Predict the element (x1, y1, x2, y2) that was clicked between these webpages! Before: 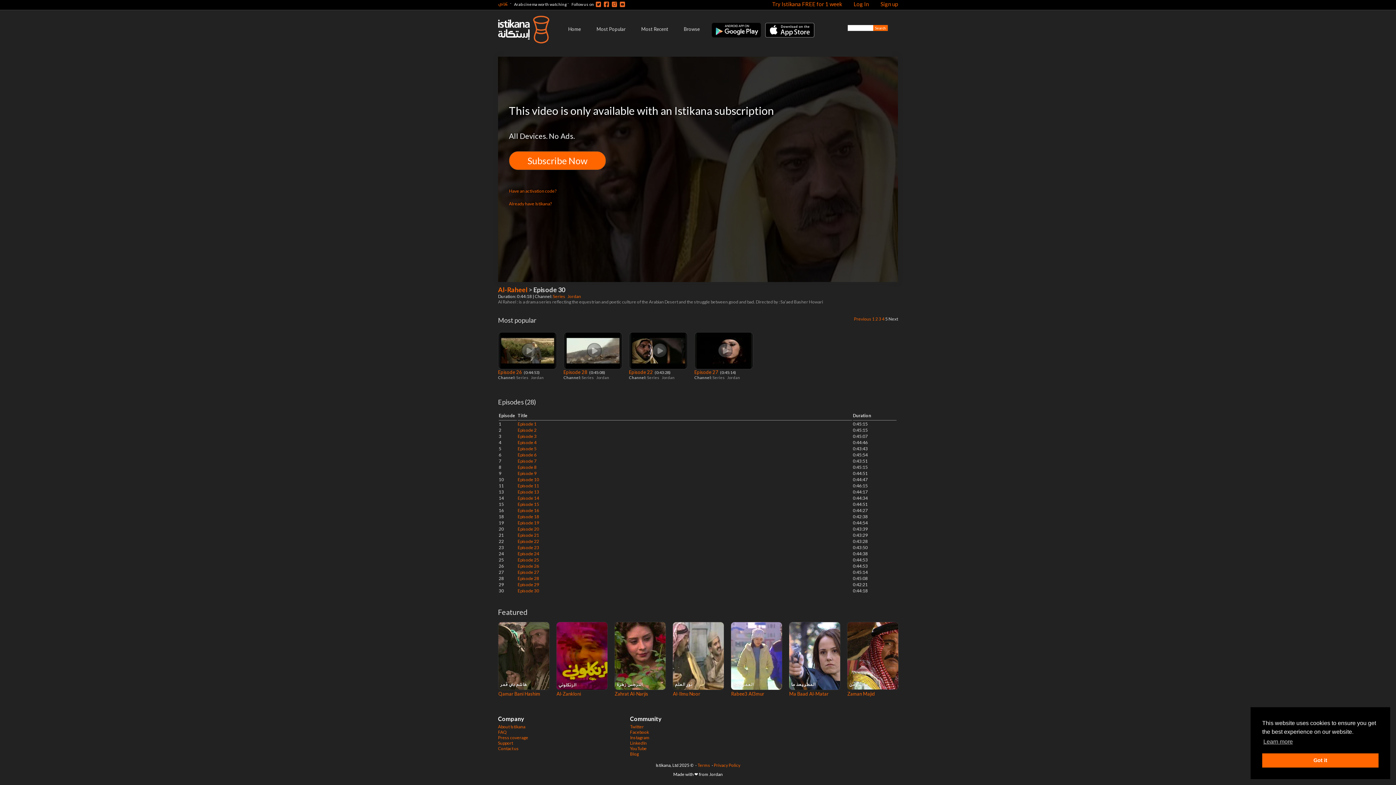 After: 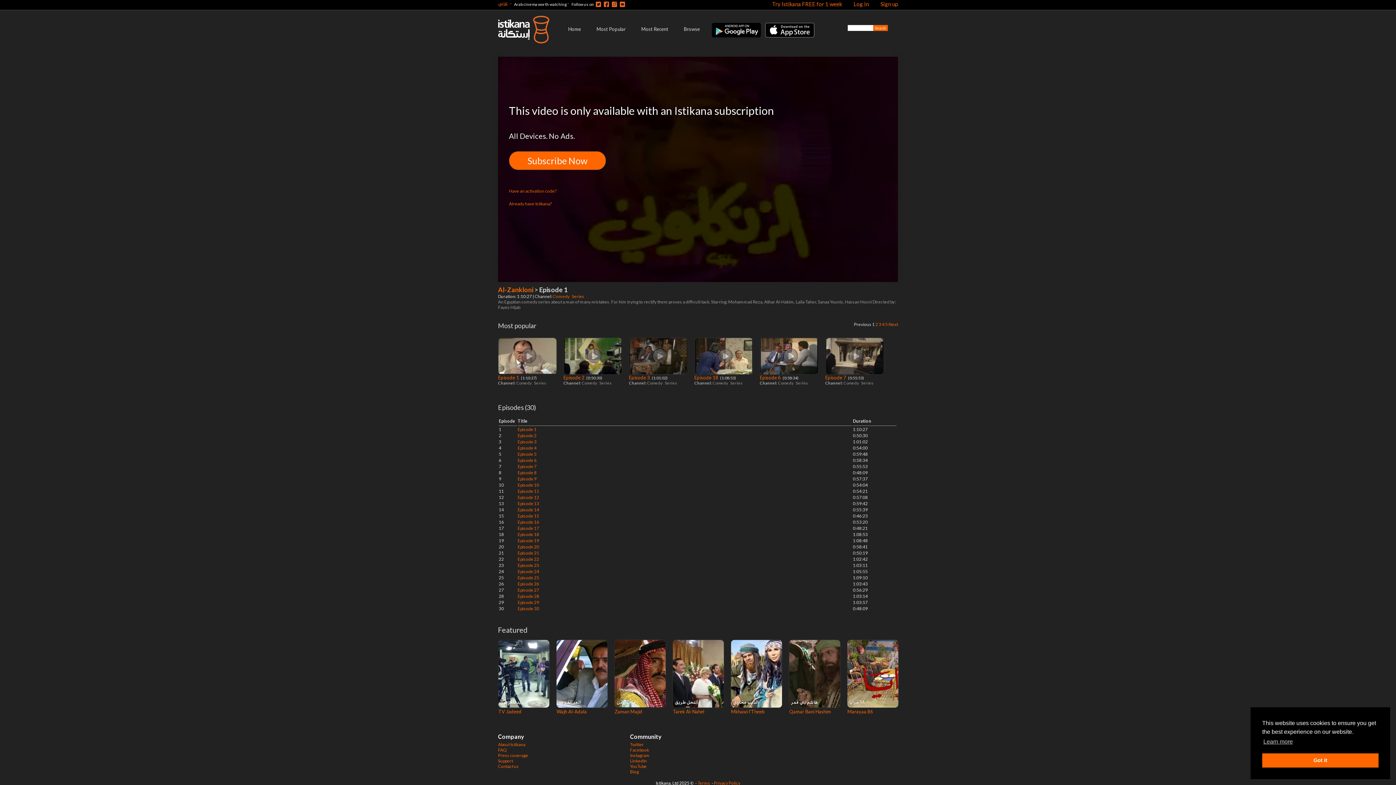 Action: label: Al-Zankloni bbox: (556, 691, 581, 697)